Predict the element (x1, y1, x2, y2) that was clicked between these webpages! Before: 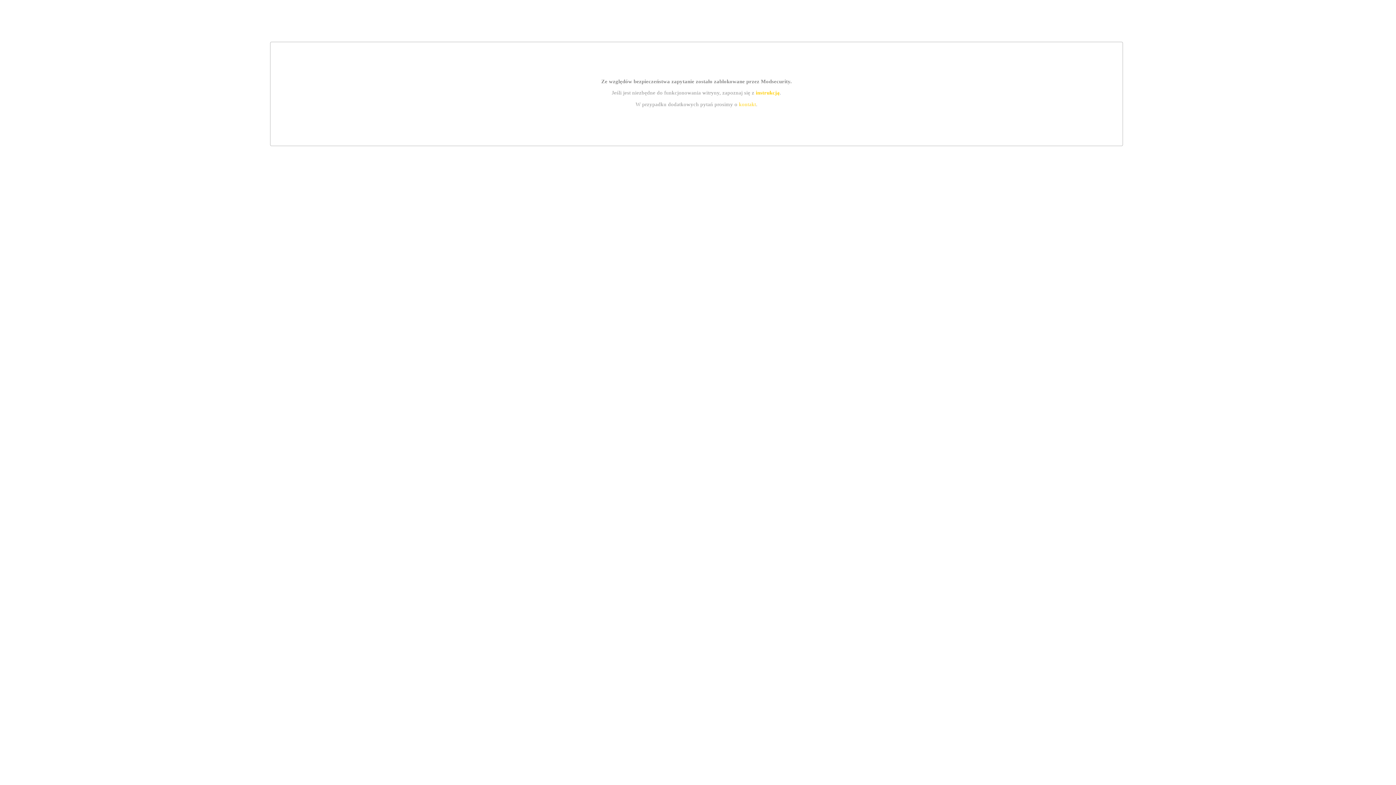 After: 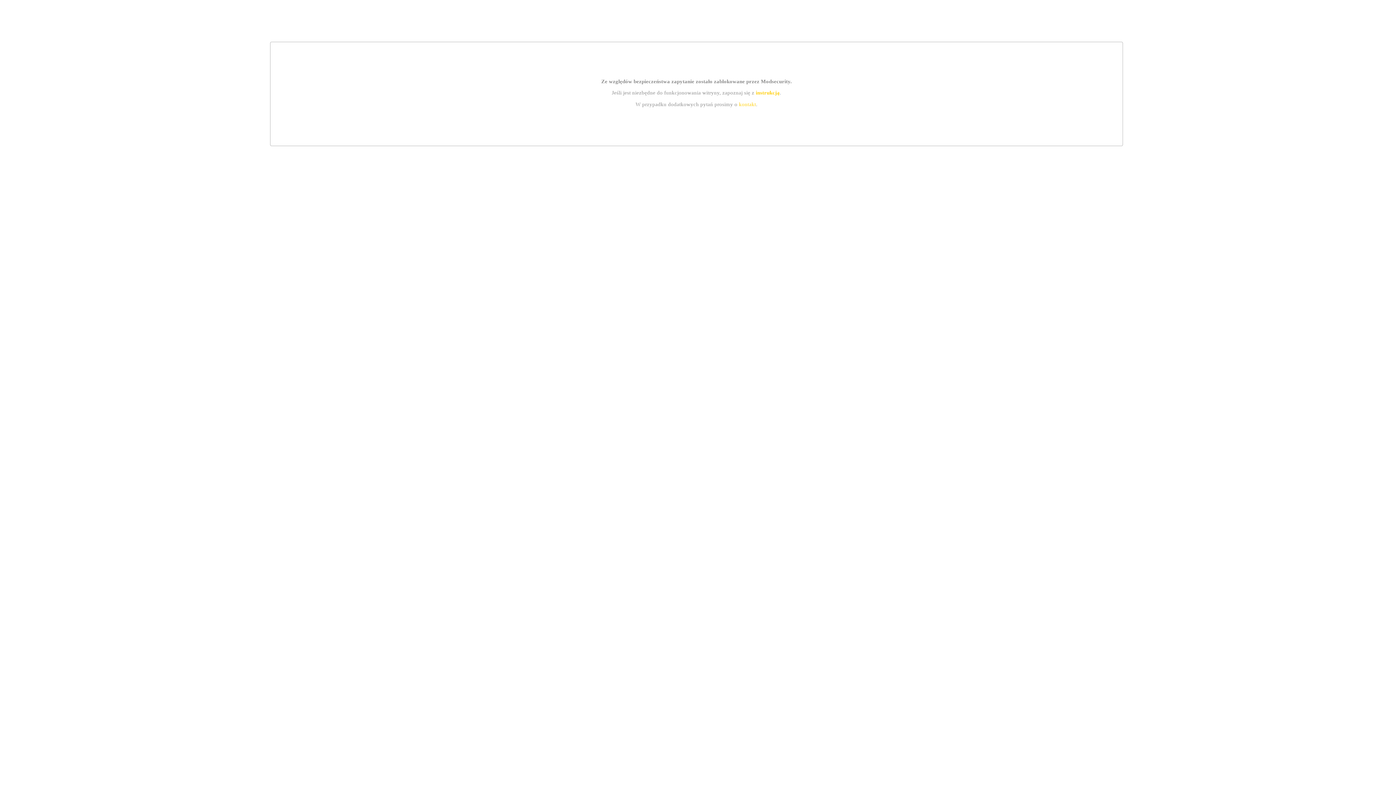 Action: label: instrukcją bbox: (755, 89, 779, 95)